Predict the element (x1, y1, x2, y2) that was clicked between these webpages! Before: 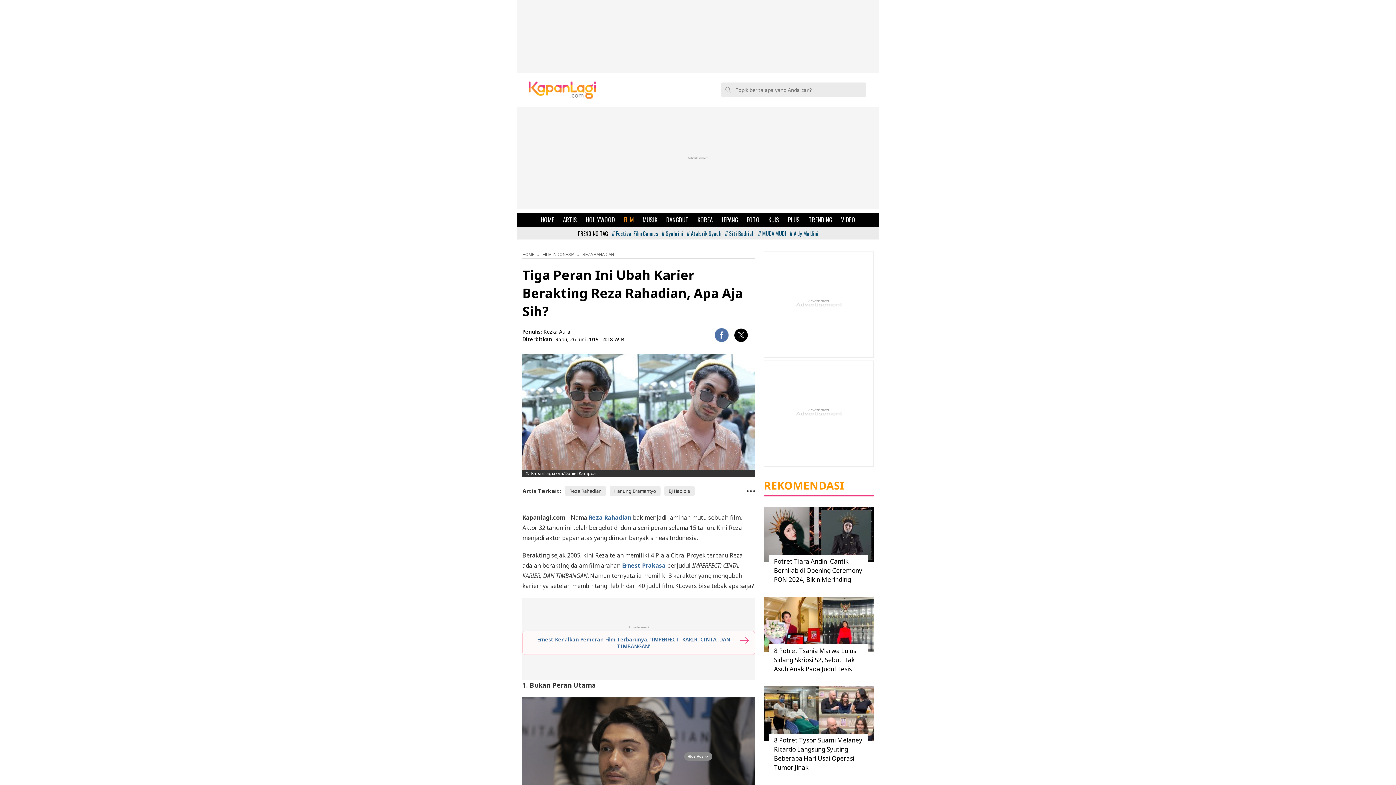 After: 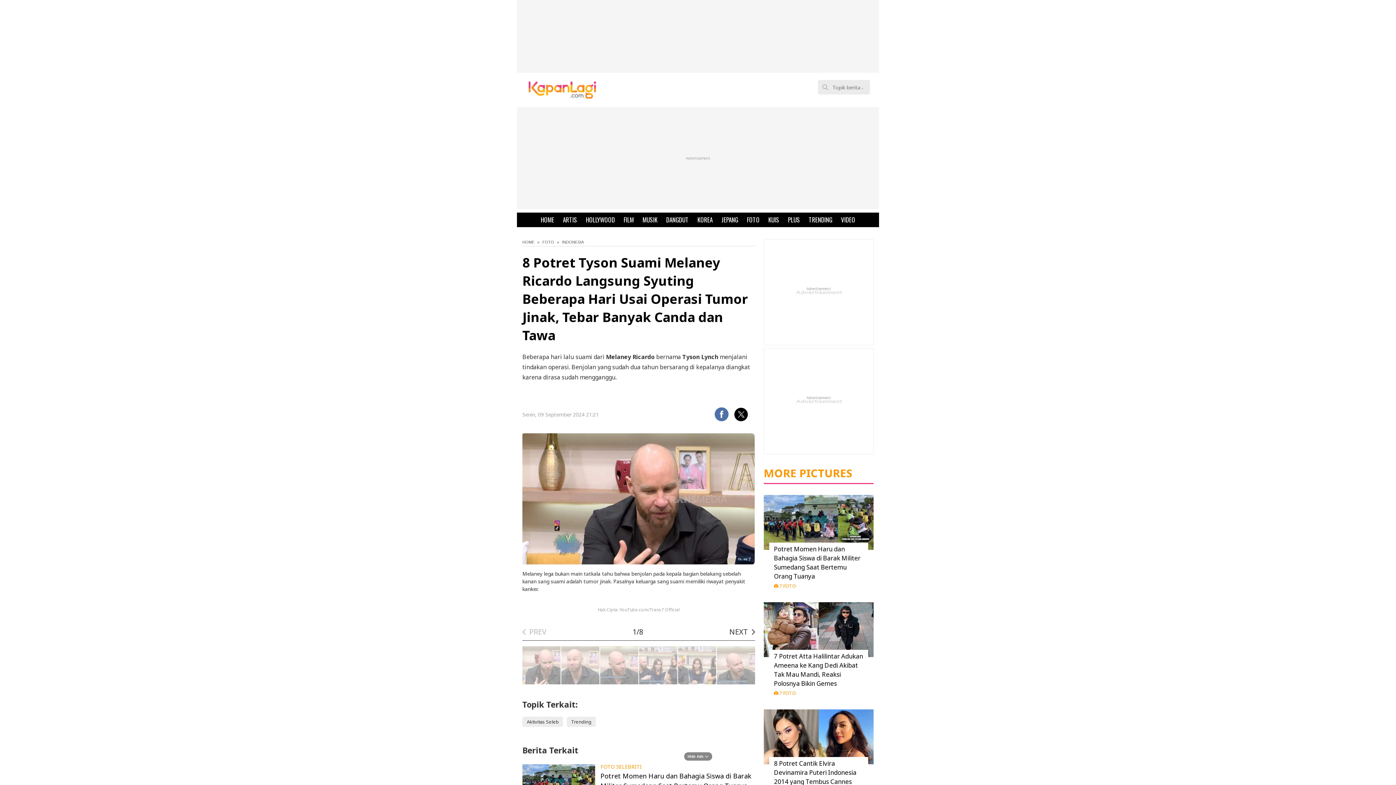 Action: bbox: (764, 686, 873, 741)